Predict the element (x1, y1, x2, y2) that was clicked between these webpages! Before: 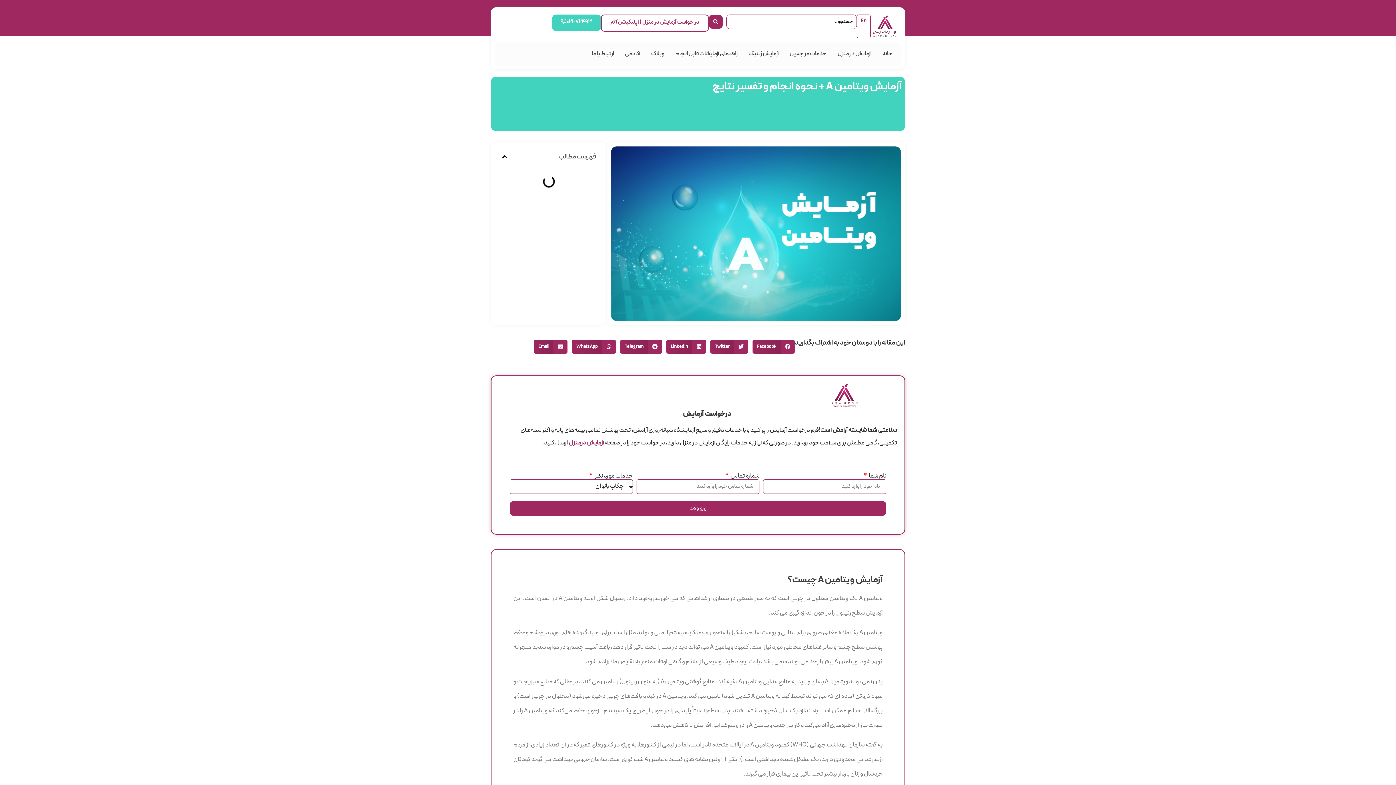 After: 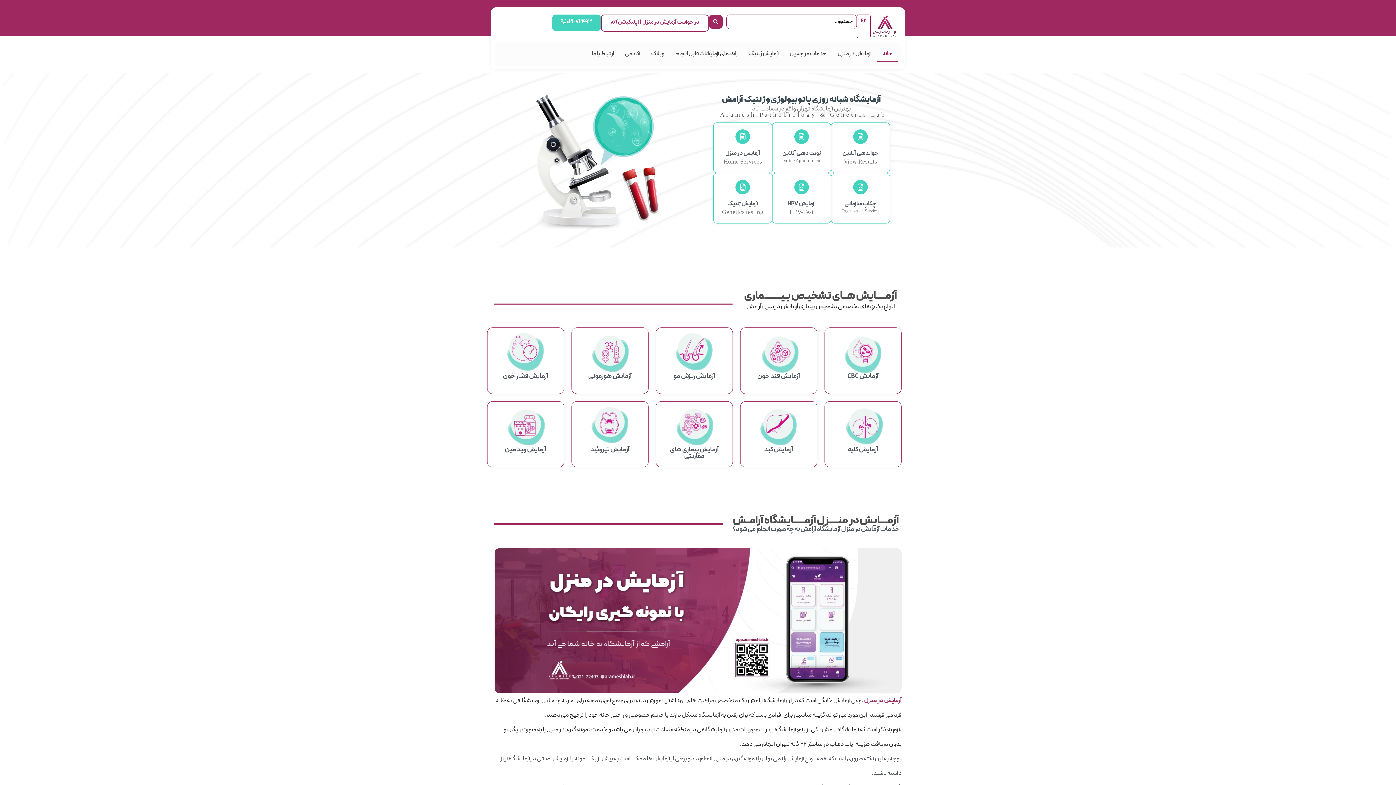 Action: bbox: (870, 14, 898, 38)